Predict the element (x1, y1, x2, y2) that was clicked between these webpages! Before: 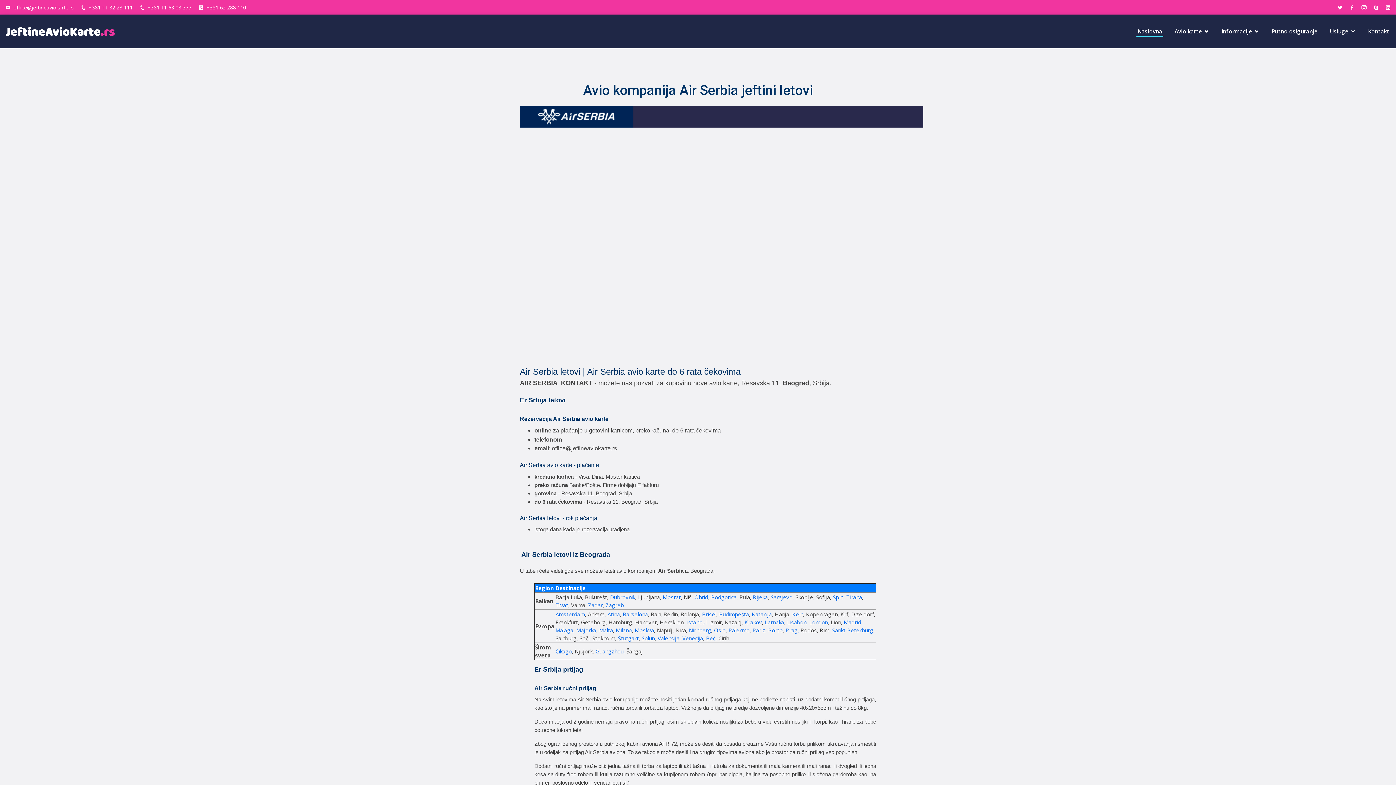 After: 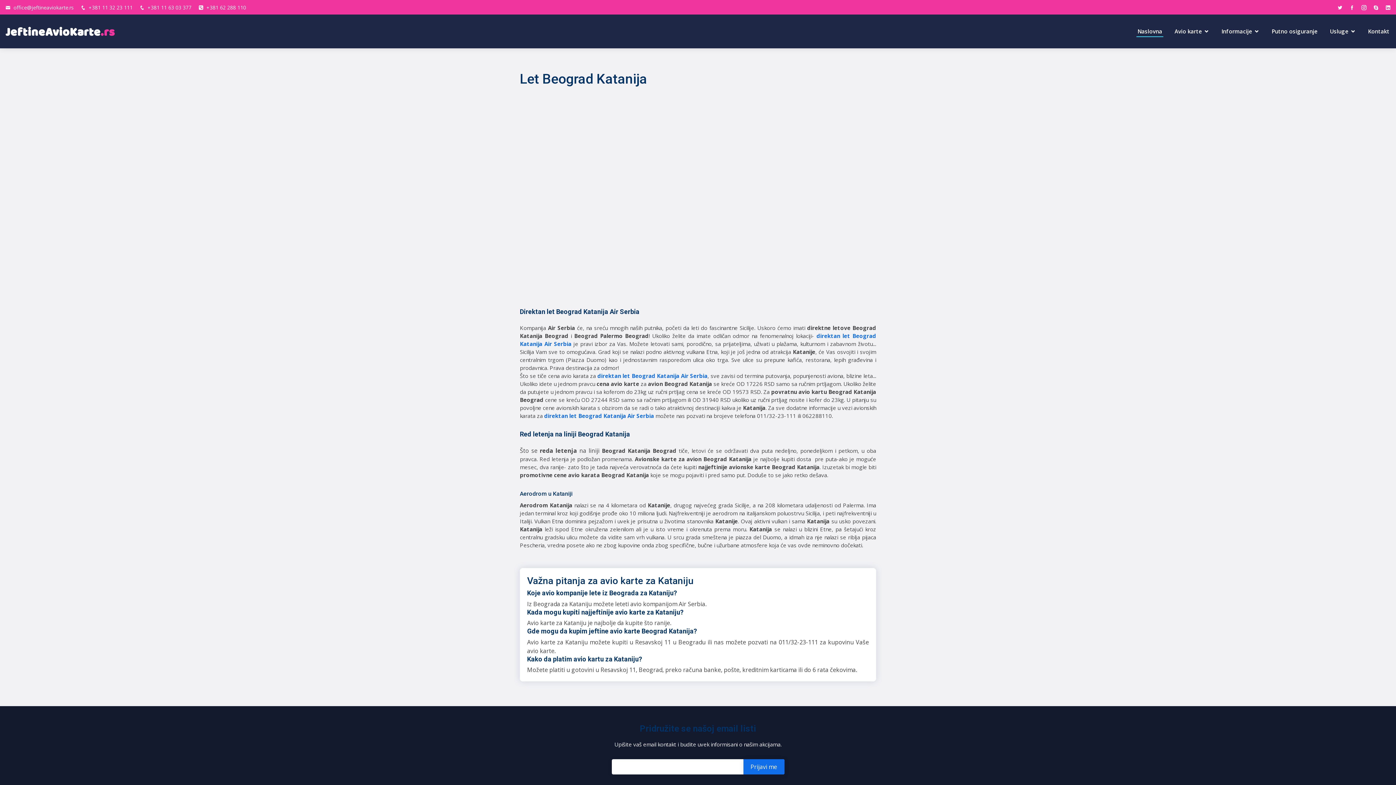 Action: bbox: (752, 610, 772, 618) label: Katanija